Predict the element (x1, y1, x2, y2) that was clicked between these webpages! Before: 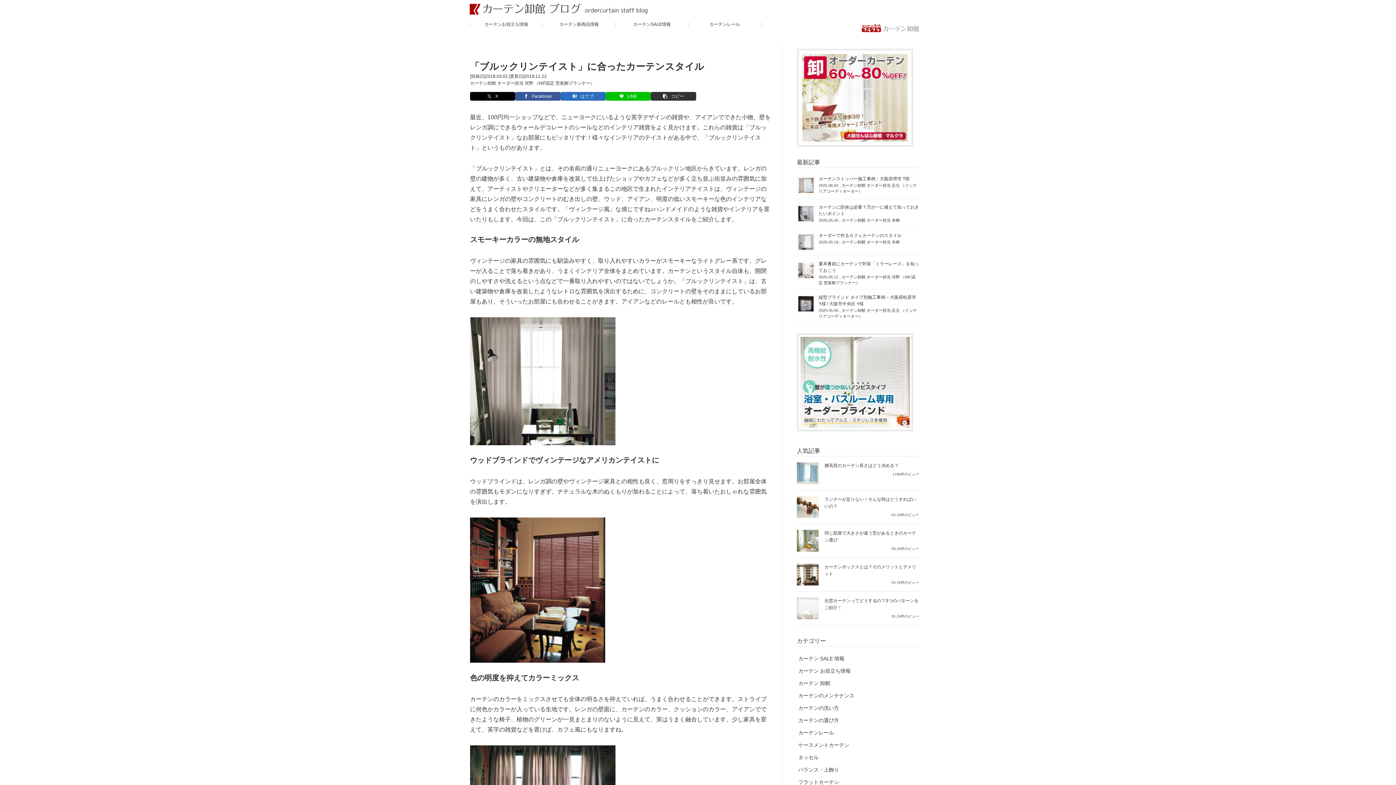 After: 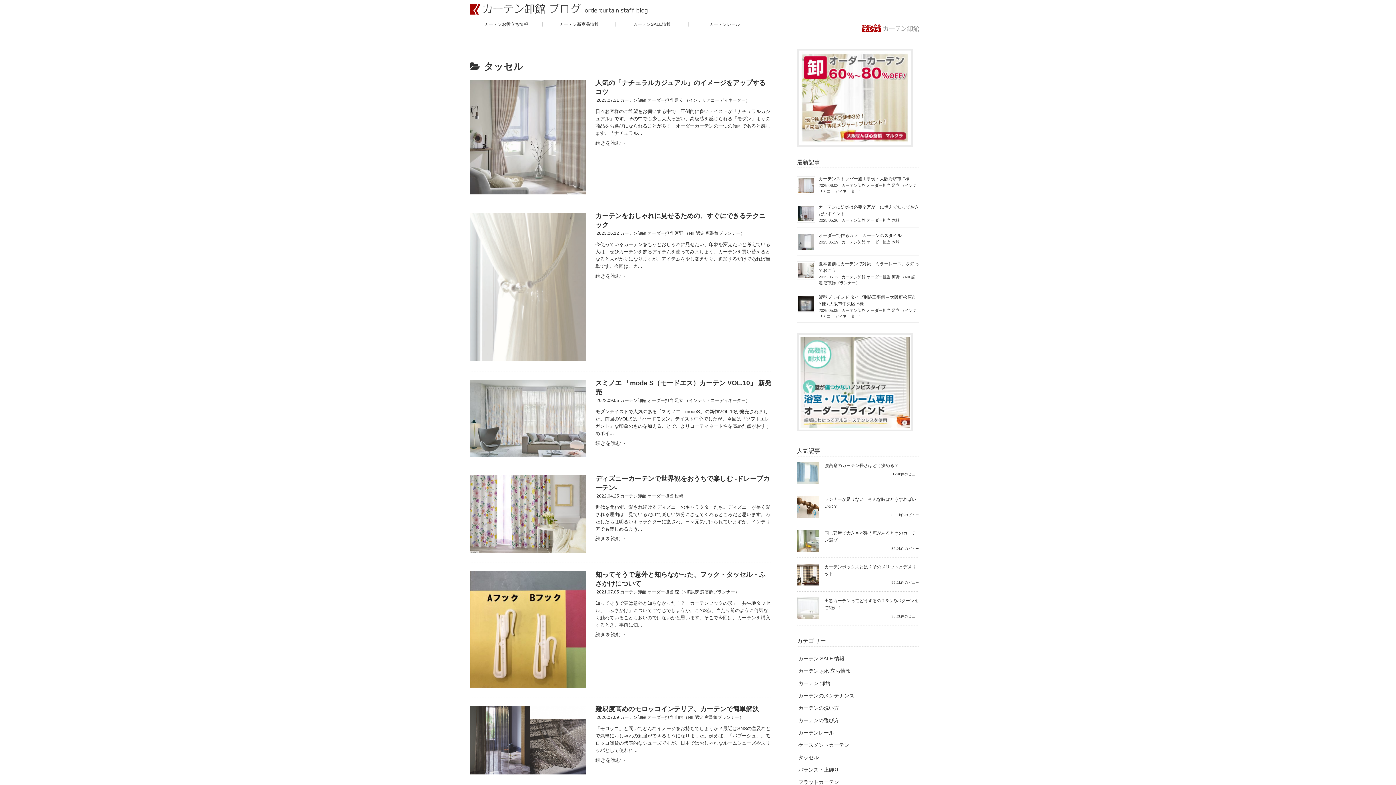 Action: bbox: (797, 751, 919, 764) label: タッセル